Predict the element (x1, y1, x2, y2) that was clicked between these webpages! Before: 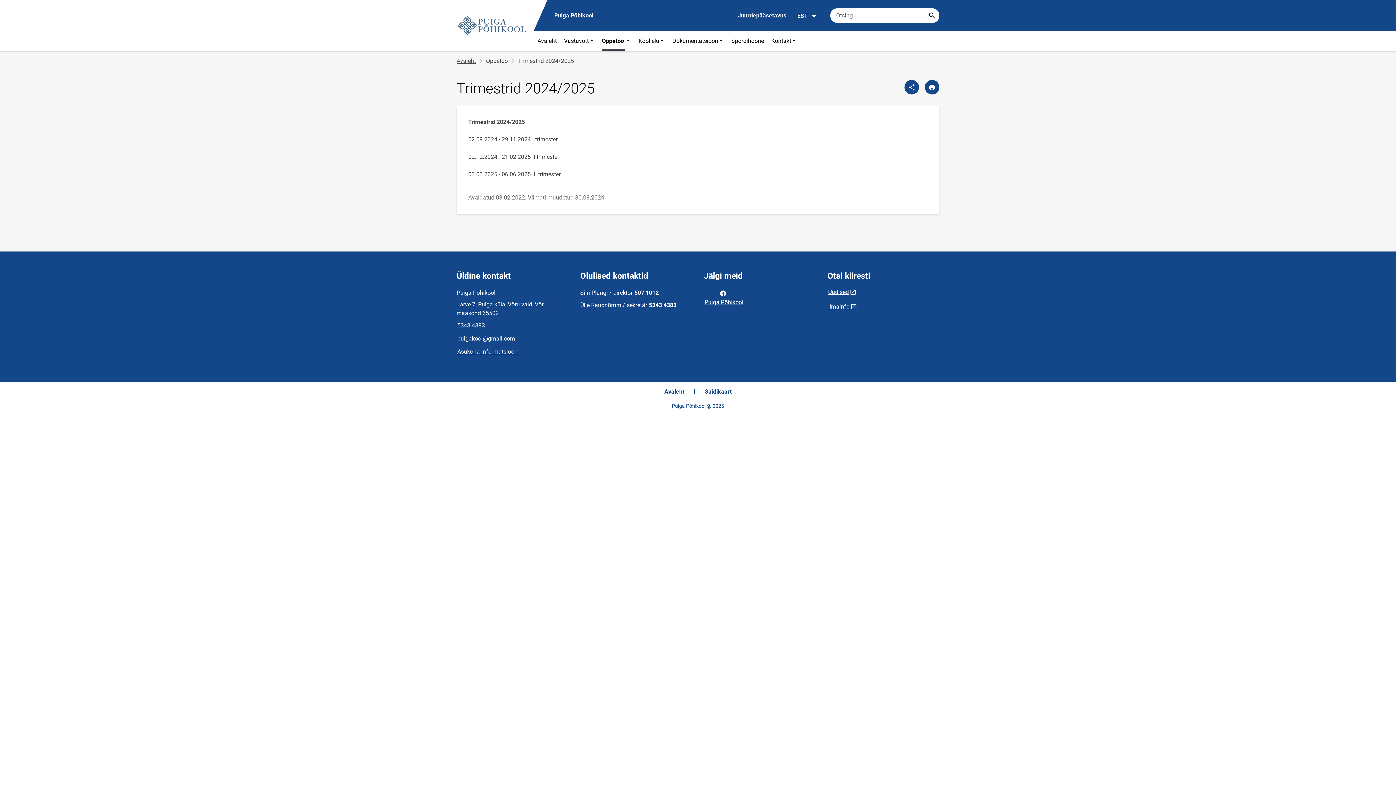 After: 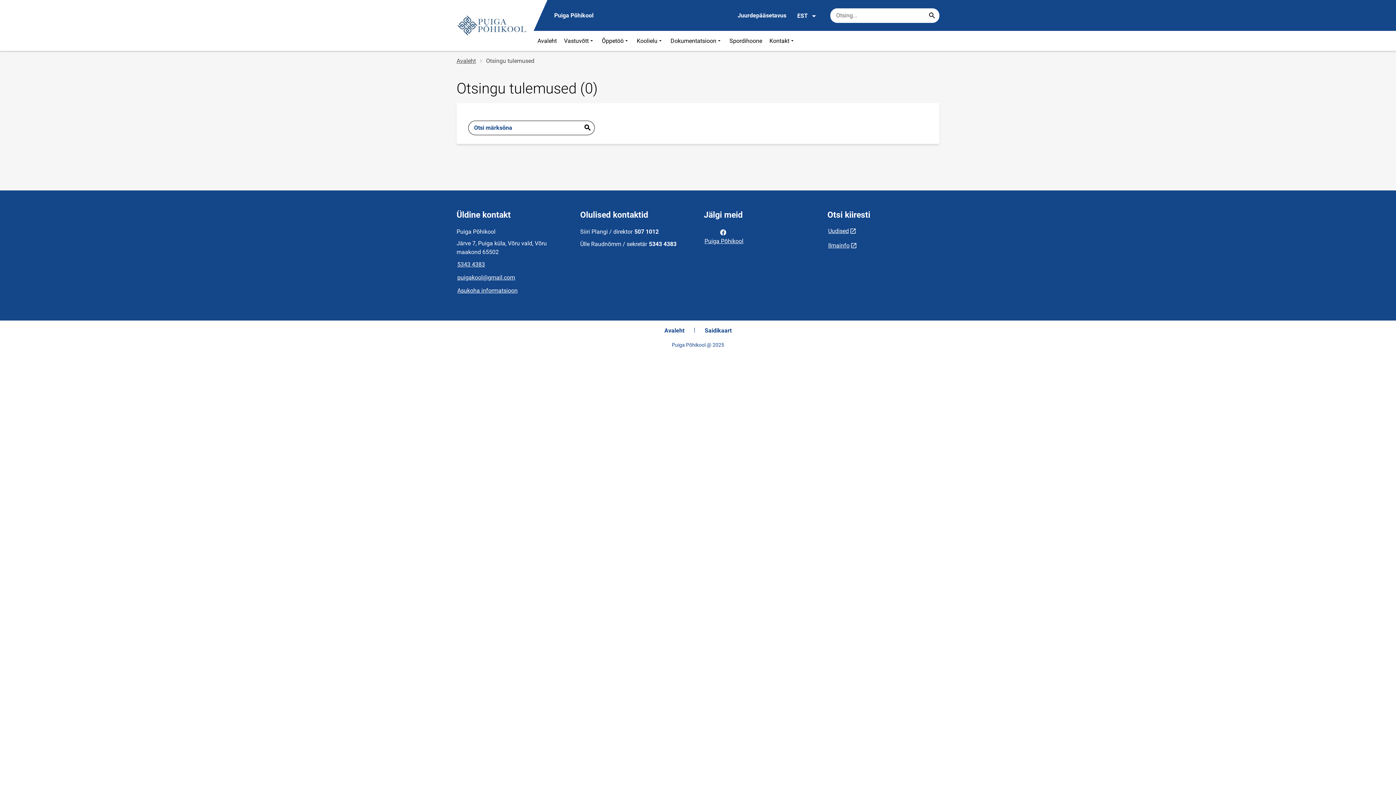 Action: bbox: (926, 9, 938, 21) label: Search...